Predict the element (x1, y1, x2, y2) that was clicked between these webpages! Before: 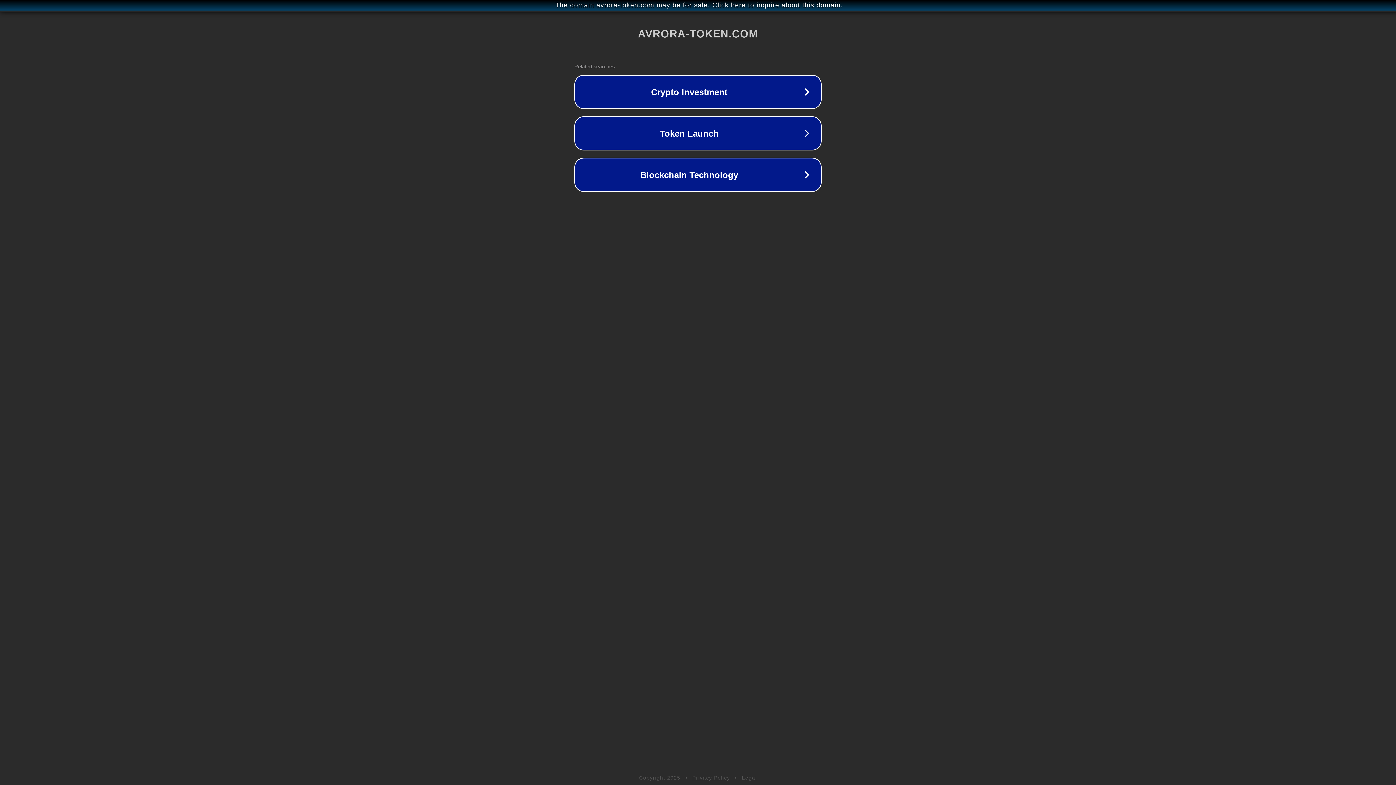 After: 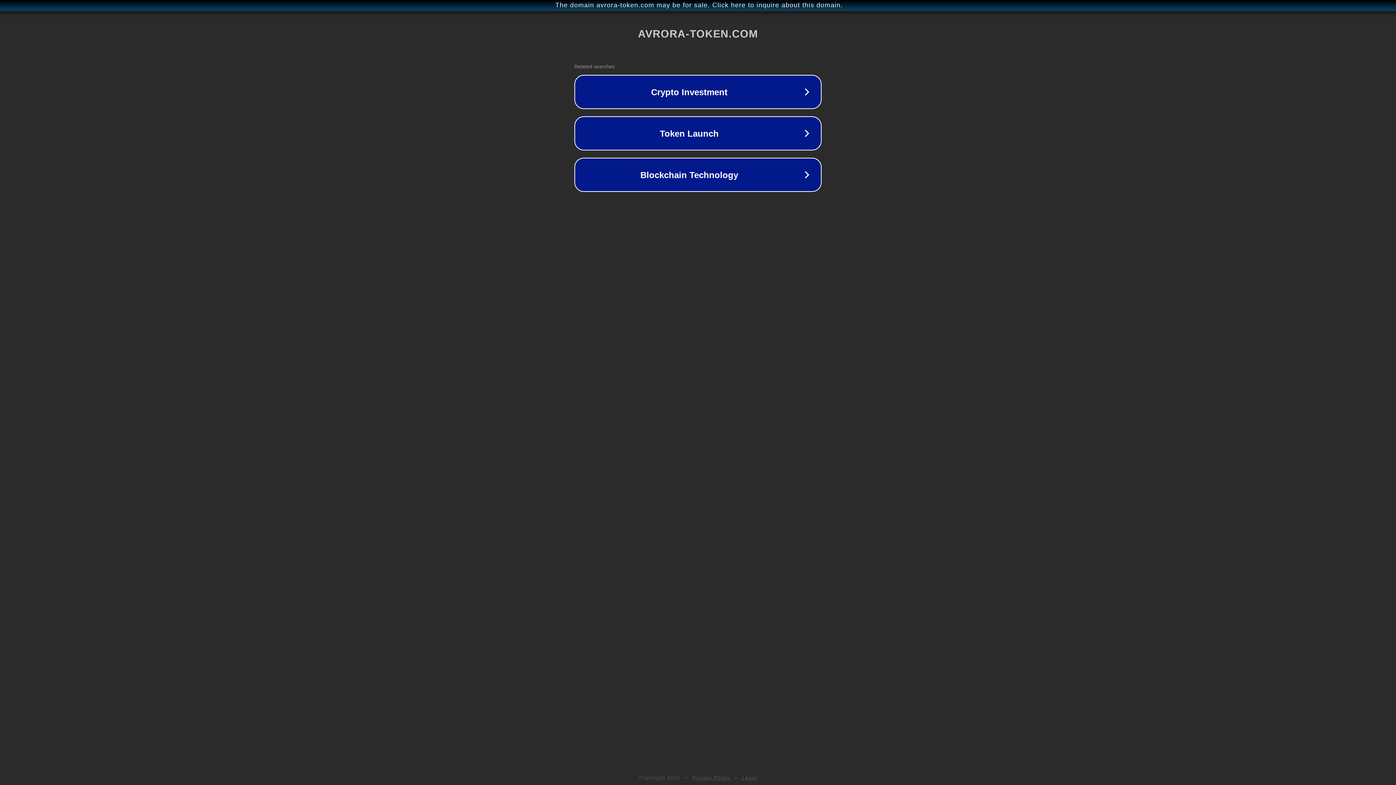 Action: bbox: (742, 775, 757, 781) label: Legal